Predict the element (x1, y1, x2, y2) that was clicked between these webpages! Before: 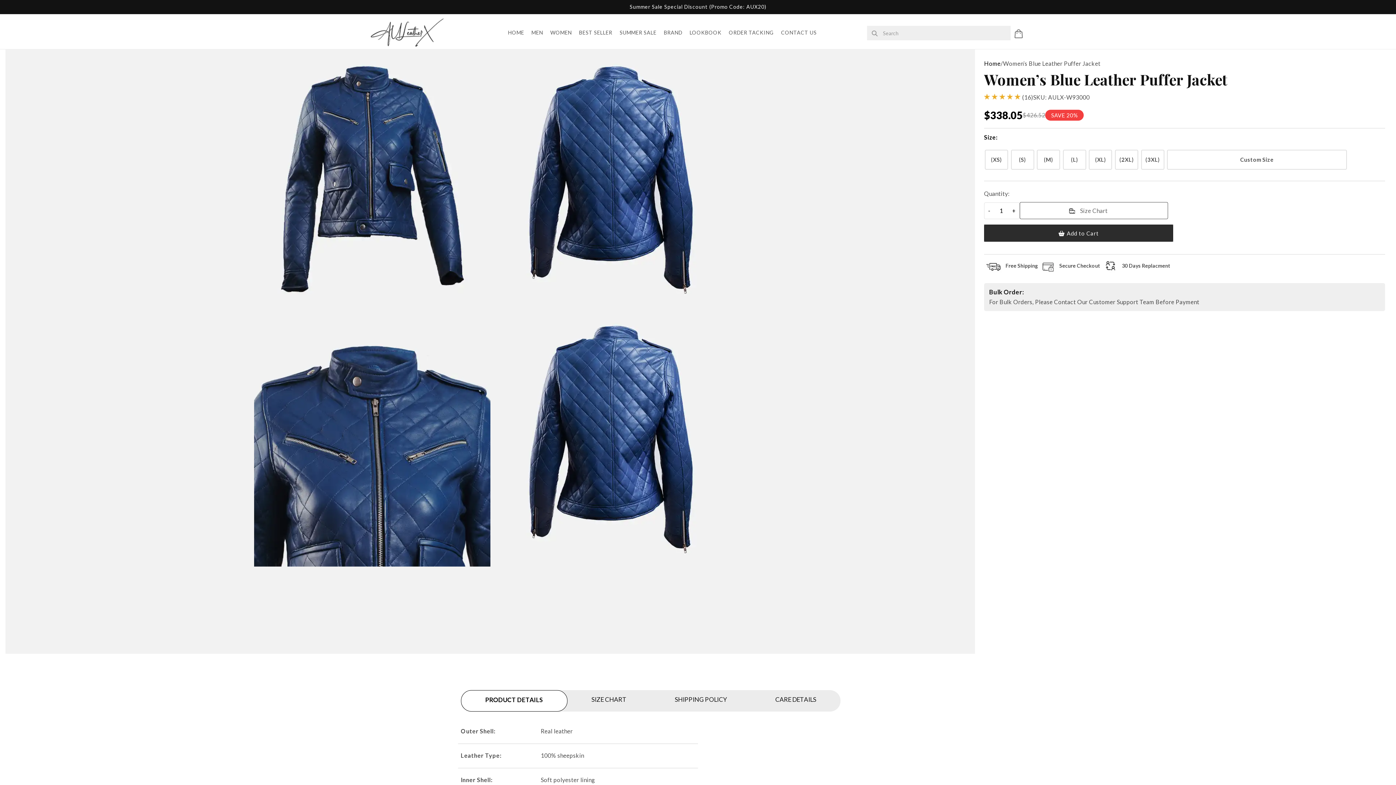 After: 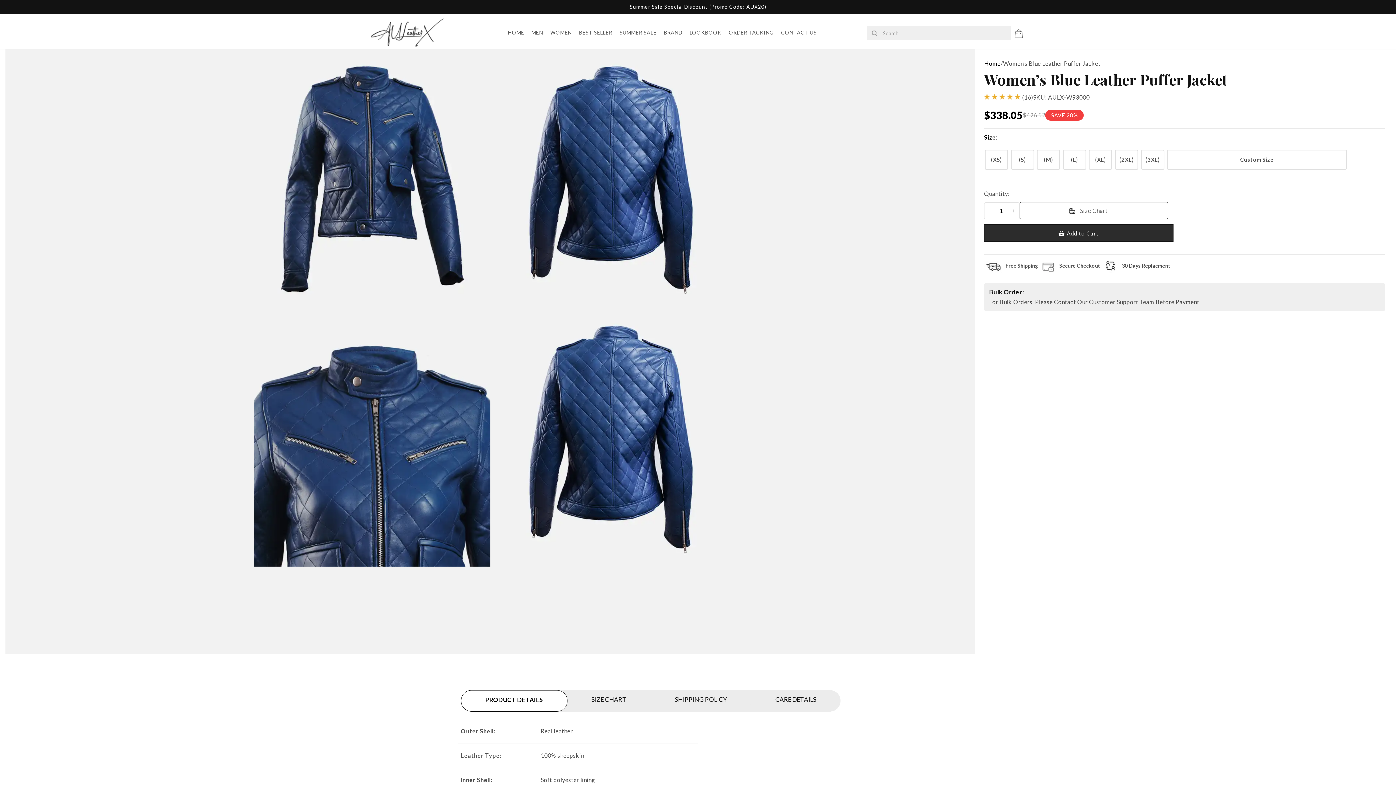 Action: label: Add to Cart bbox: (984, 224, 1173, 241)